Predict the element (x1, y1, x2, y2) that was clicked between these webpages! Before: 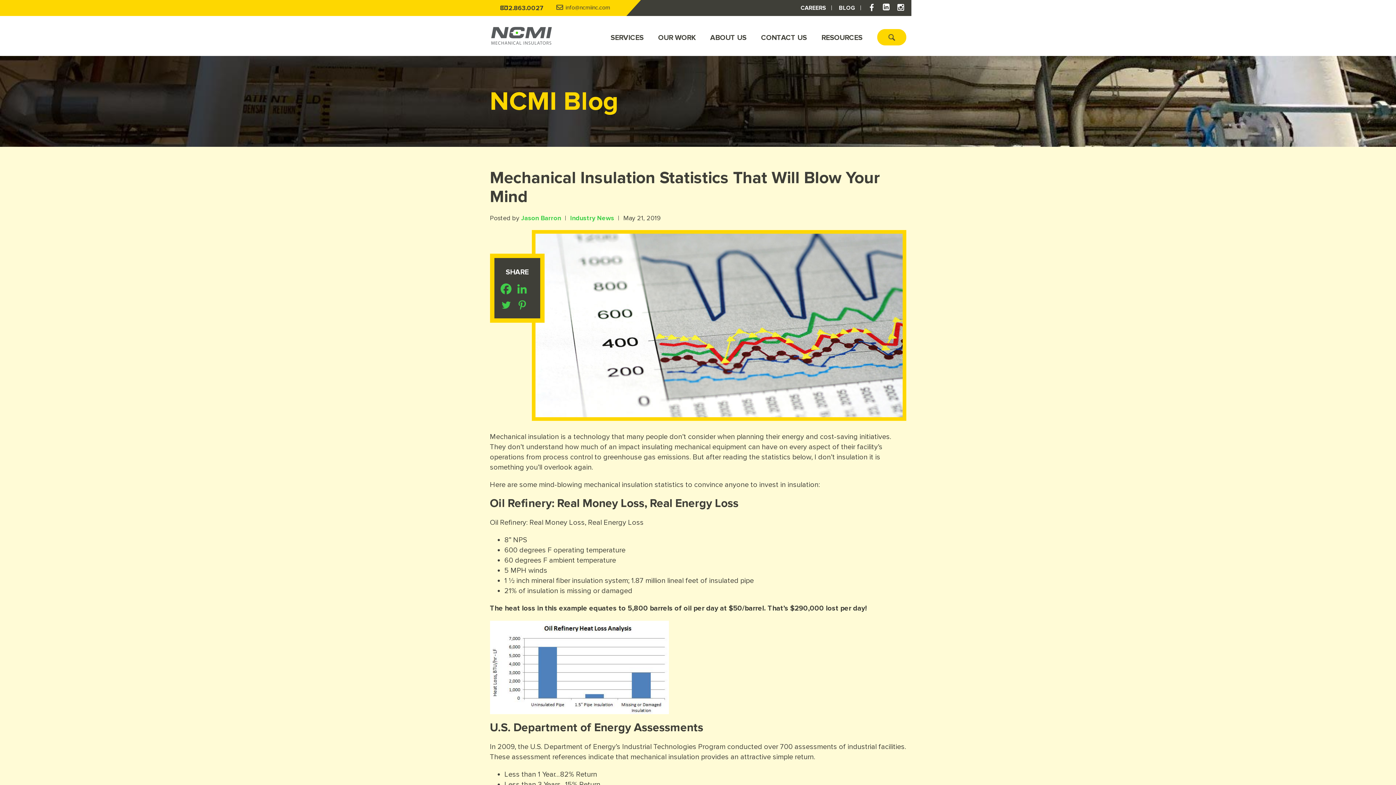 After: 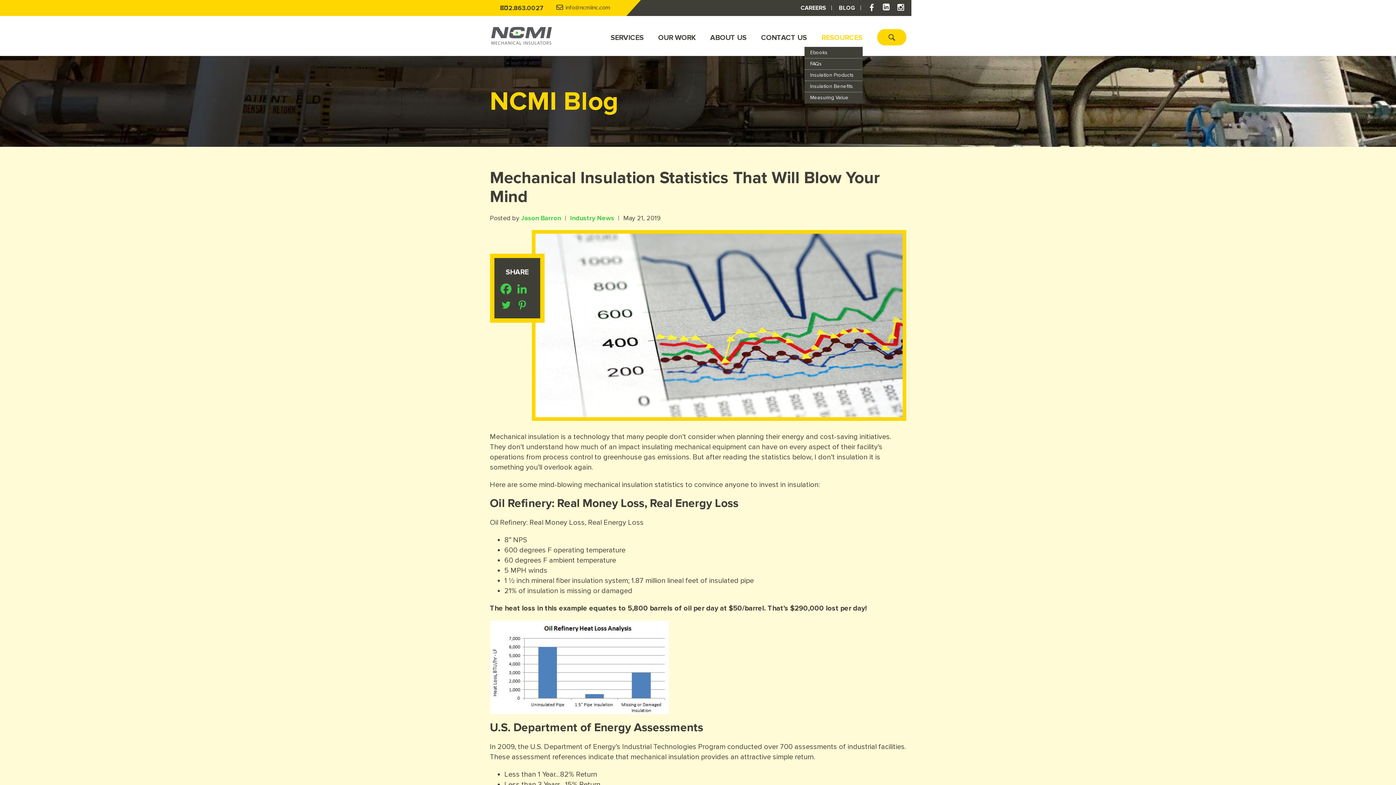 Action: bbox: (814, 25, 862, 46) label: RESOURCES